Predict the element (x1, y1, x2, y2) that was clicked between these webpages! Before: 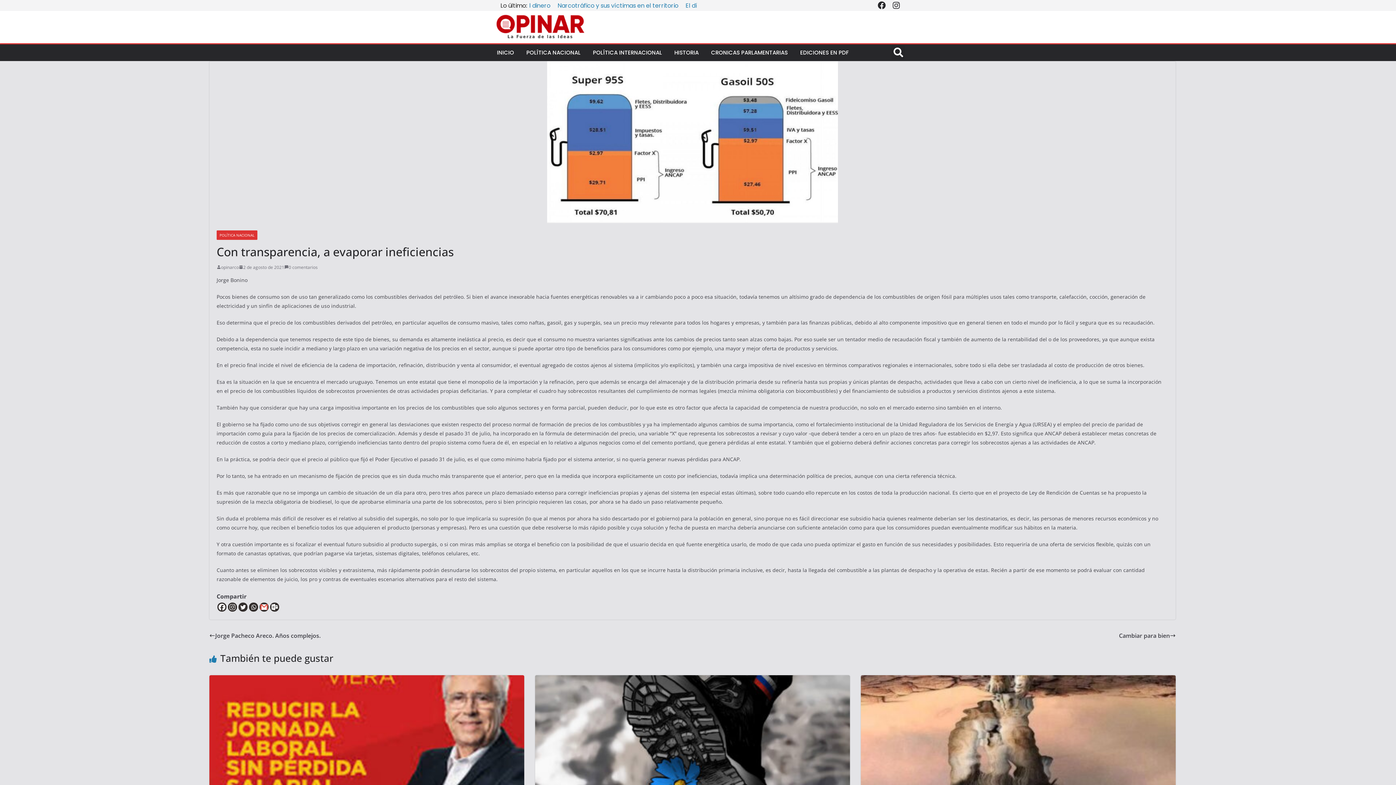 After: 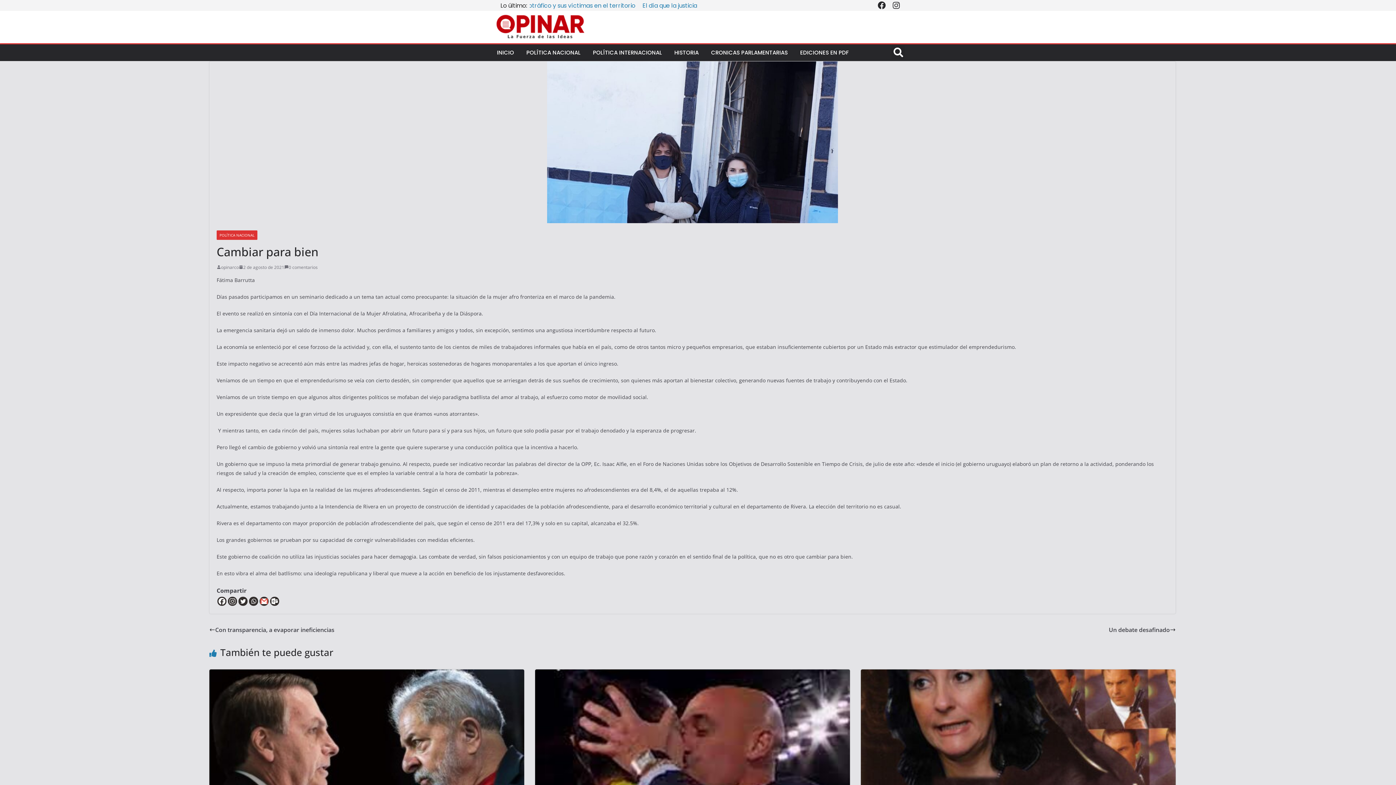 Action: bbox: (1119, 630, 1176, 640) label: Cambiar para bien